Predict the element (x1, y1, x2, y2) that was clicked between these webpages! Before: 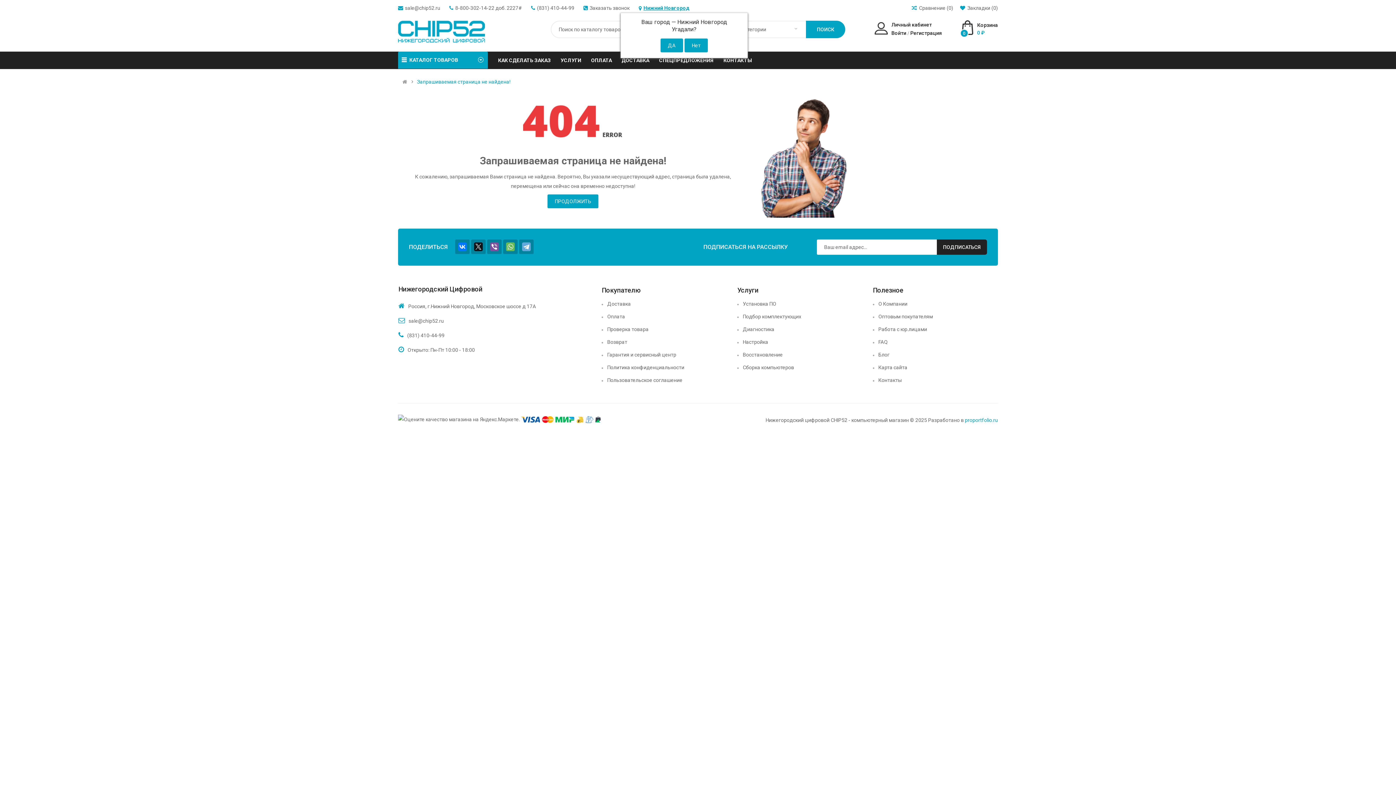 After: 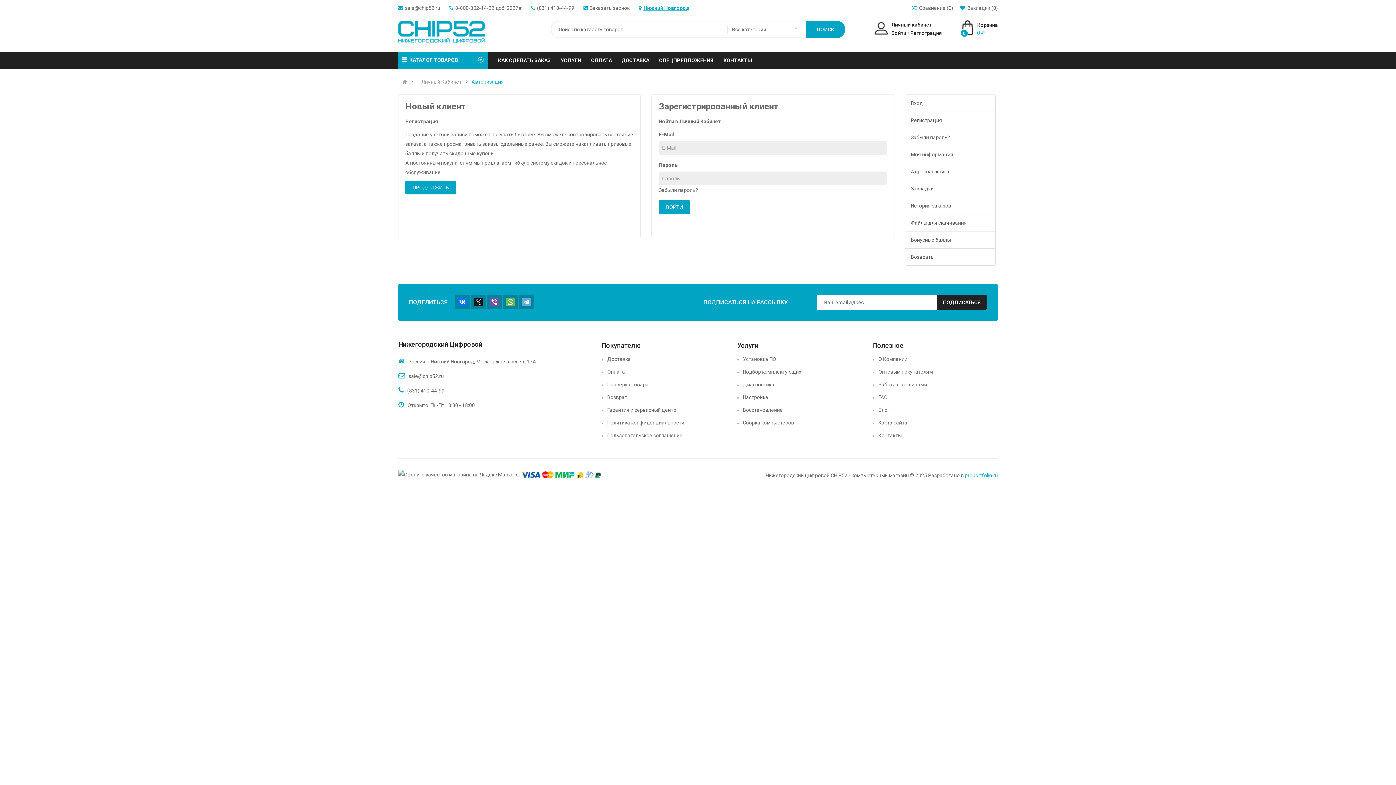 Action: bbox: (891, 21, 932, 27) label: Личный кабинет